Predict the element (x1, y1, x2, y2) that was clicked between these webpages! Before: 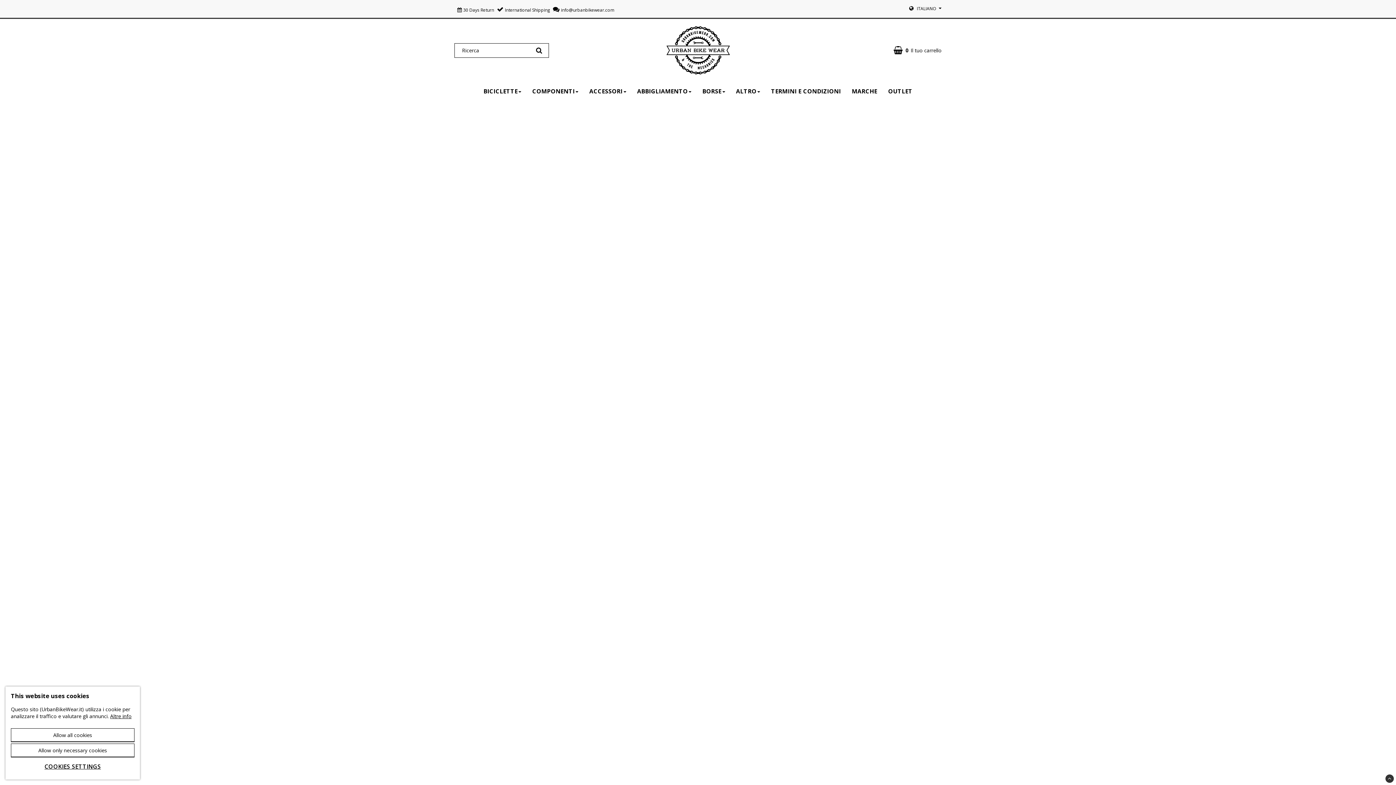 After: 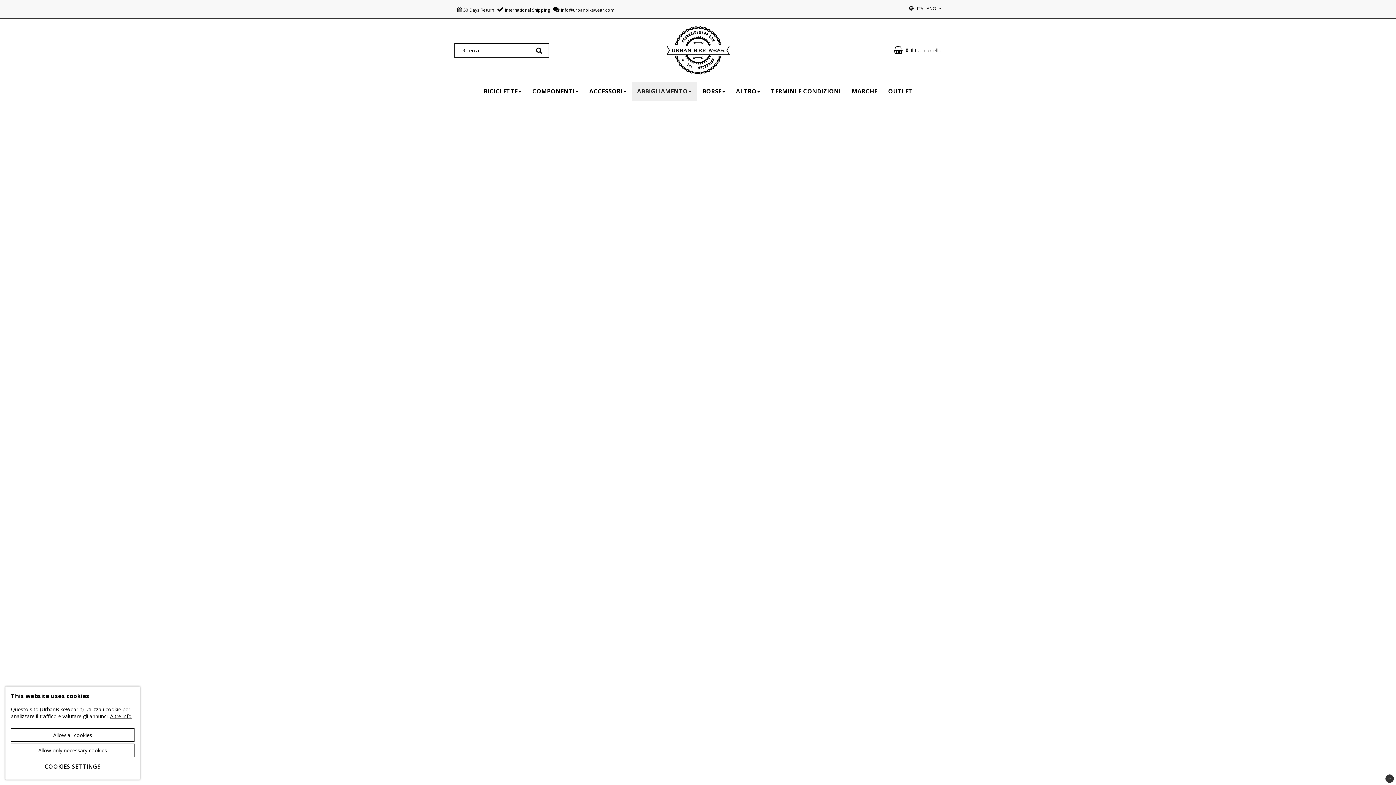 Action: label: ABBIGLIAMENTO bbox: (631, 81, 697, 100)